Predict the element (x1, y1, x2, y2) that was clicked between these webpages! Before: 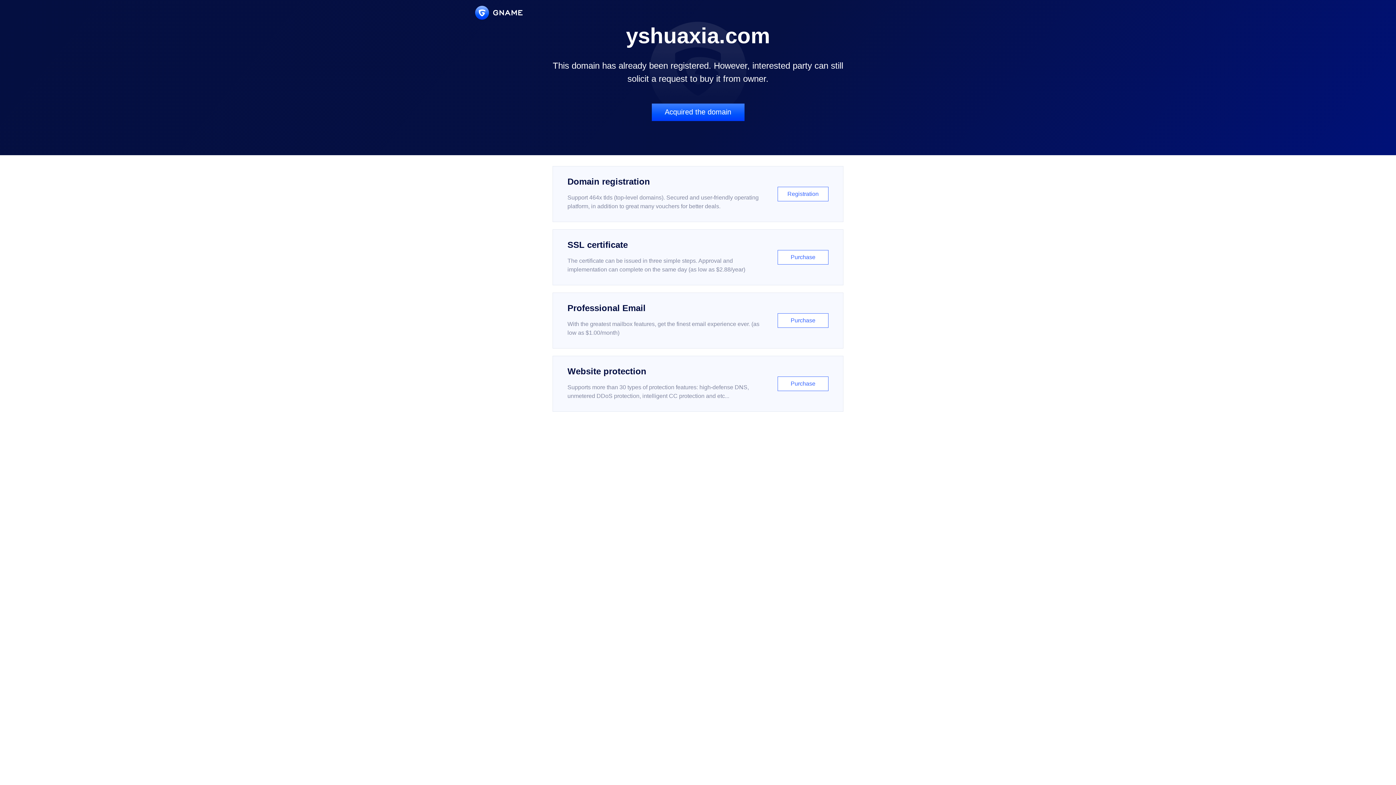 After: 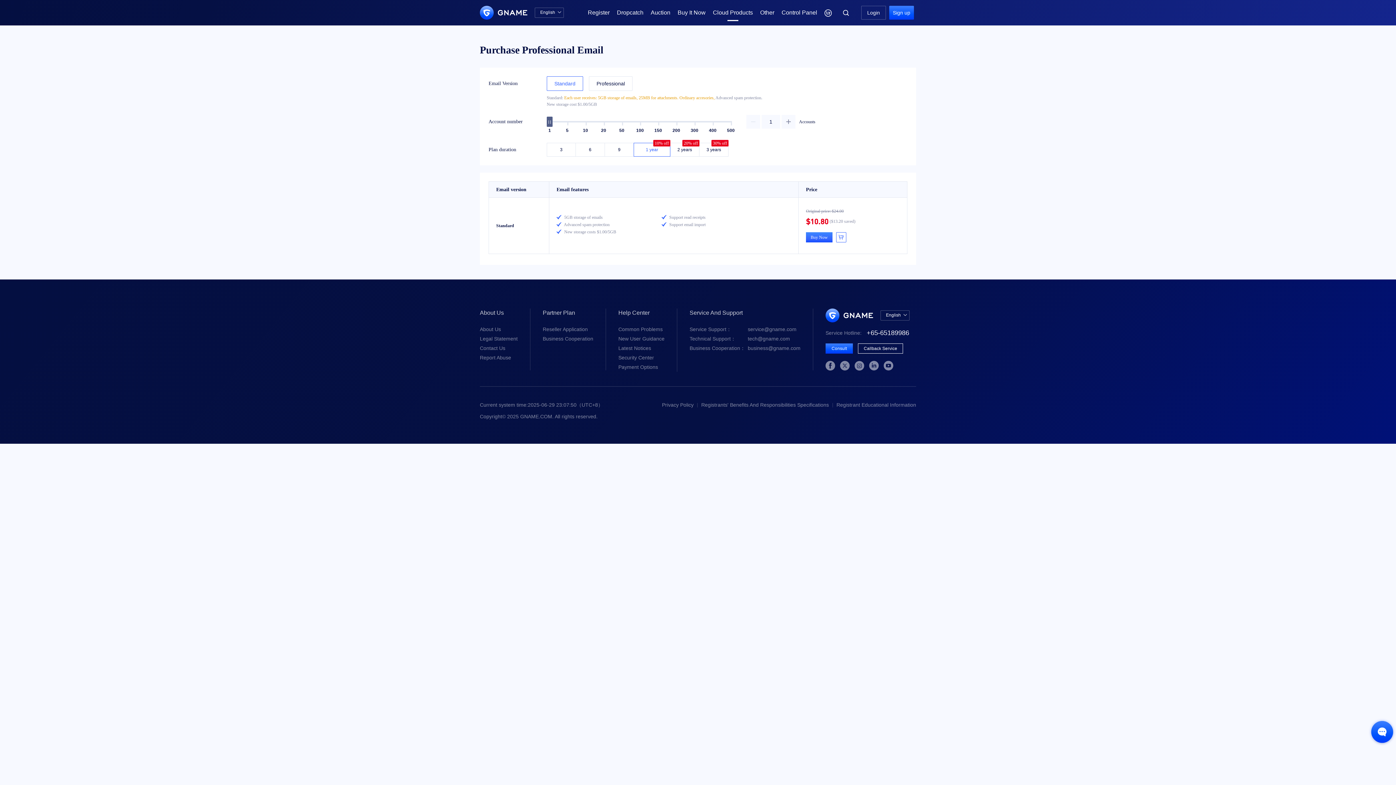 Action: bbox: (552, 292, 843, 348) label: Professional Email

With the greatest mailbox features, get the finest email experience ever. (as low as $1.00/month)

Purchase